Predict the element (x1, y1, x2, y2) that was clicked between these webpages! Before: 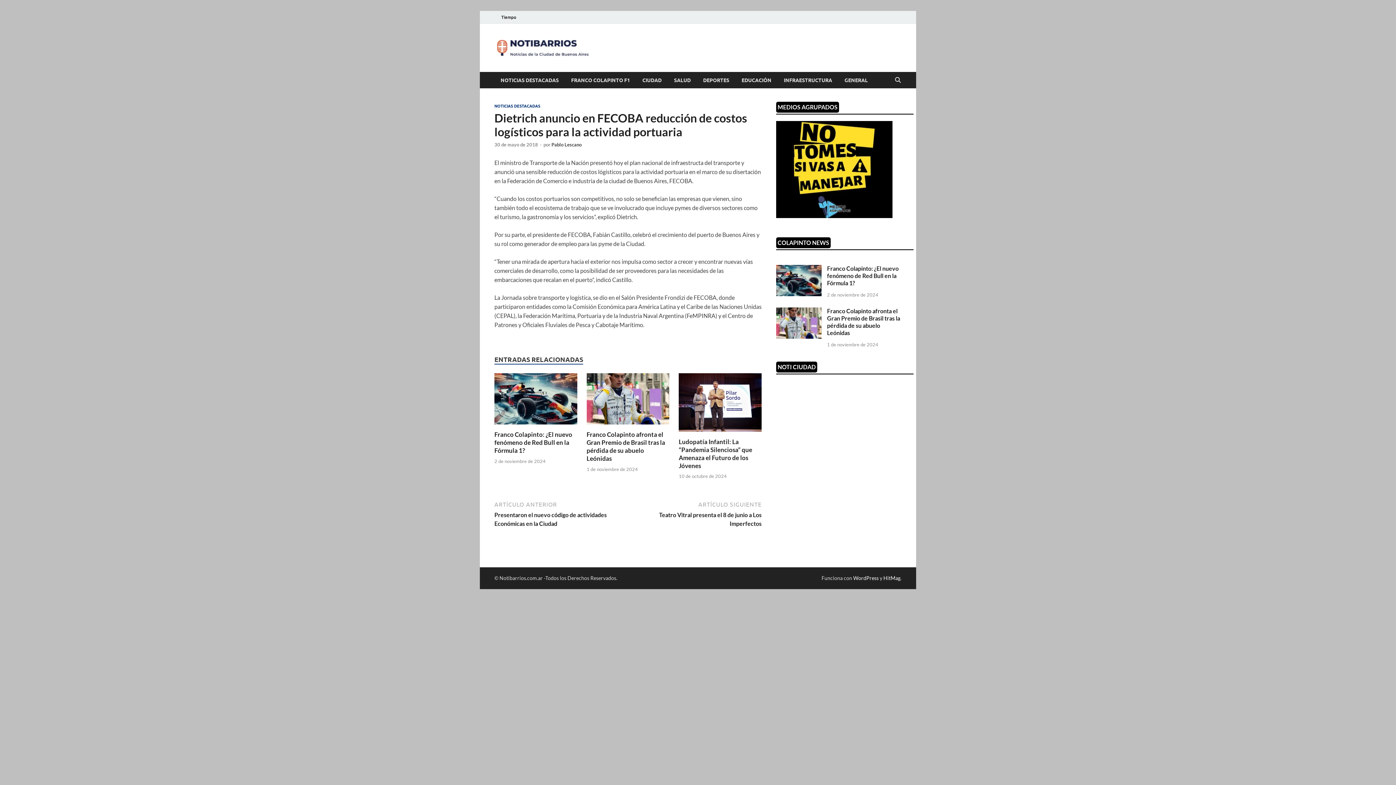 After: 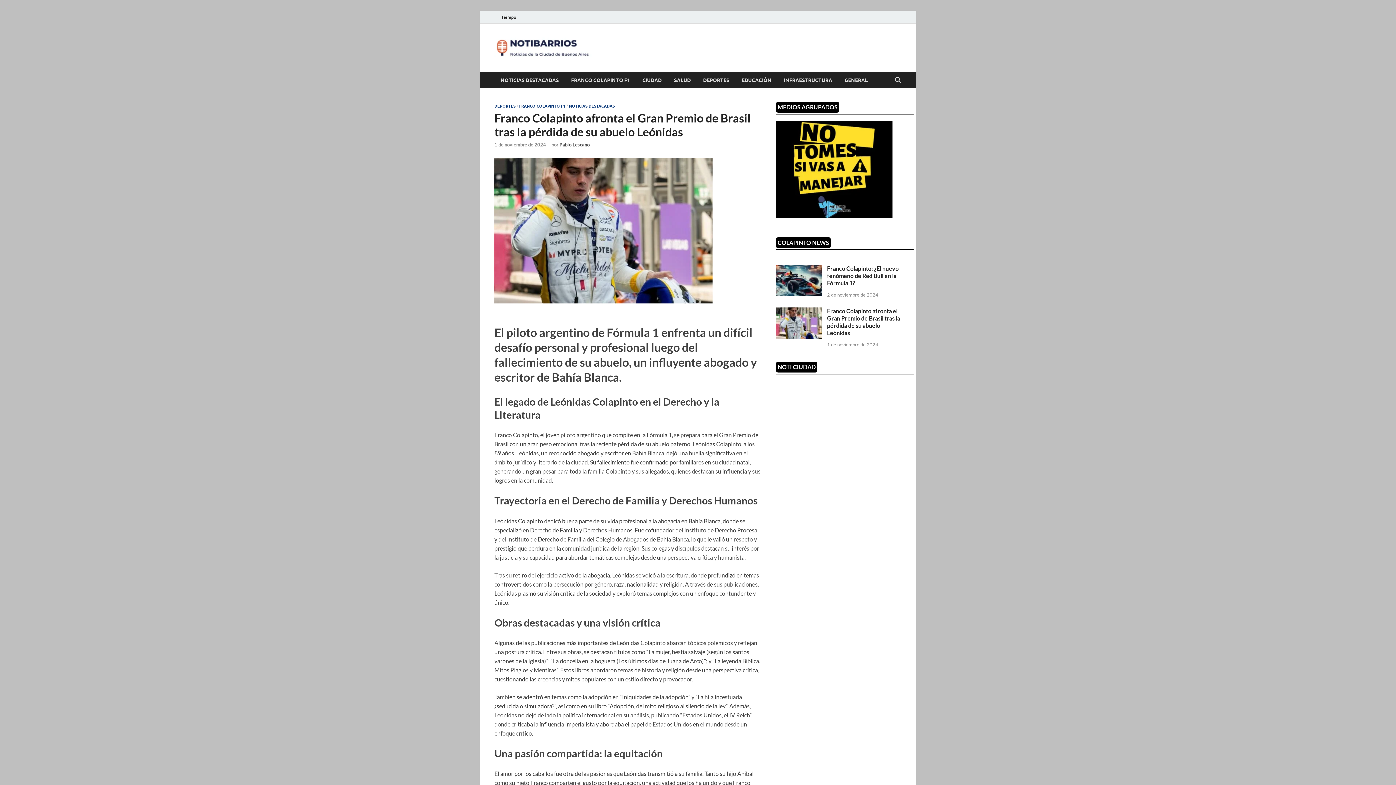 Action: bbox: (776, 308, 821, 315)